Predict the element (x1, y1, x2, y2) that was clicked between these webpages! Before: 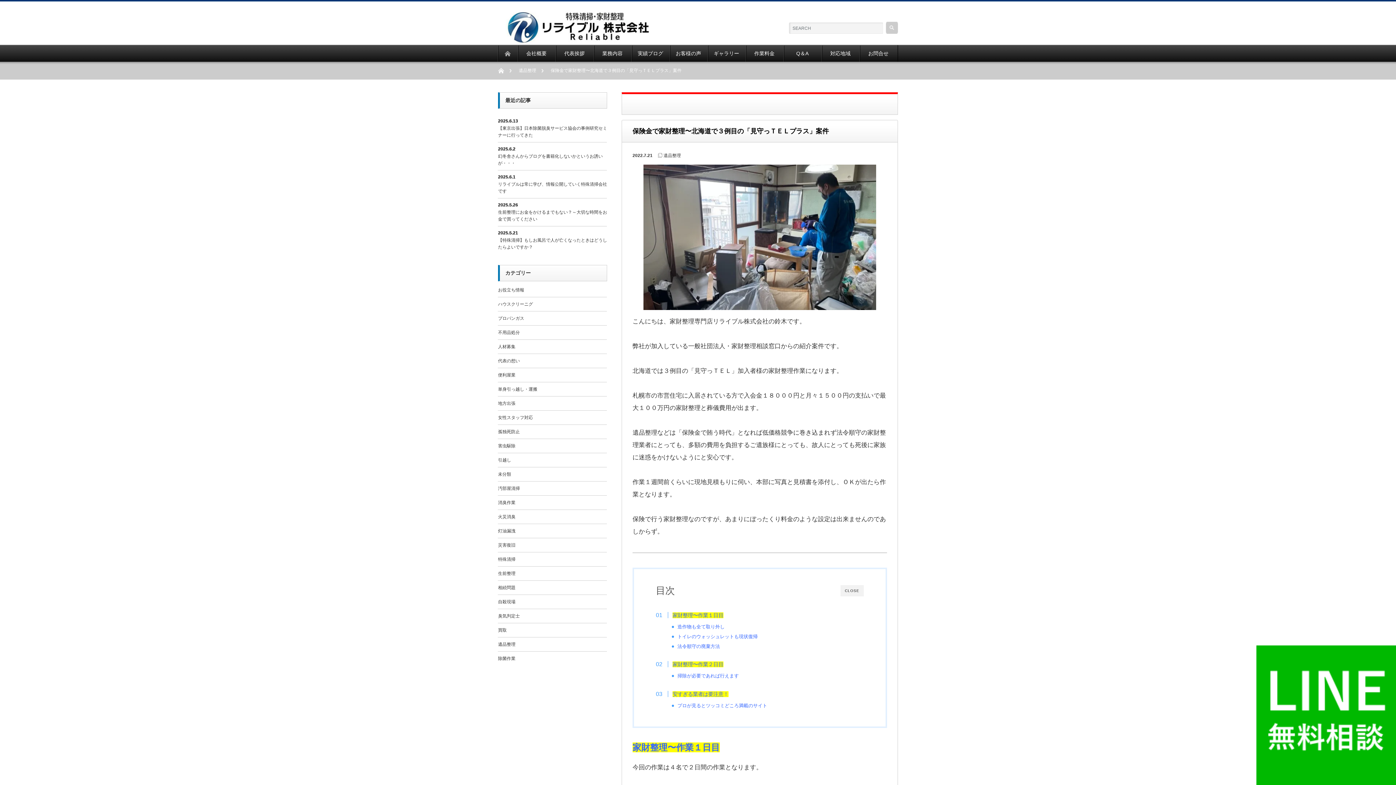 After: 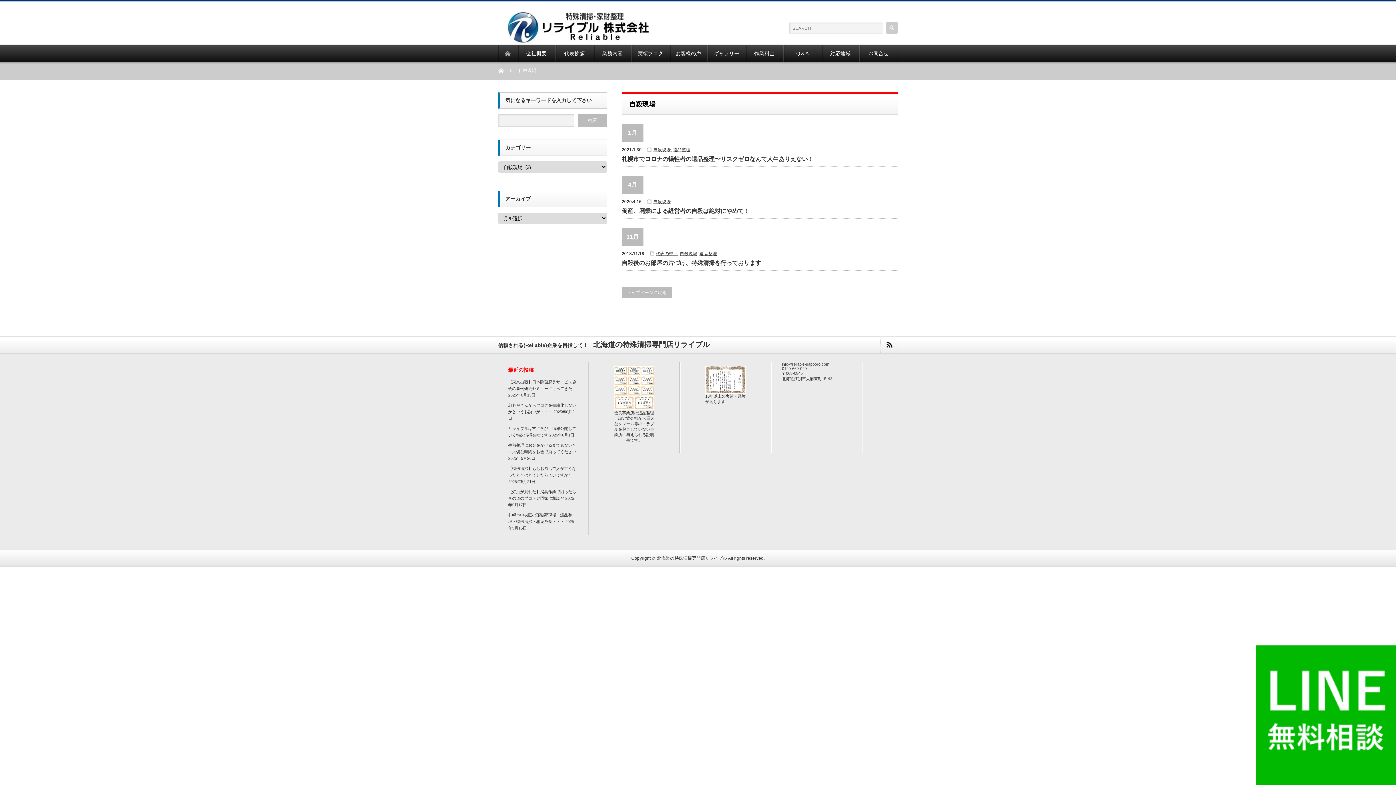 Action: label: 自殺現場 bbox: (498, 599, 515, 604)